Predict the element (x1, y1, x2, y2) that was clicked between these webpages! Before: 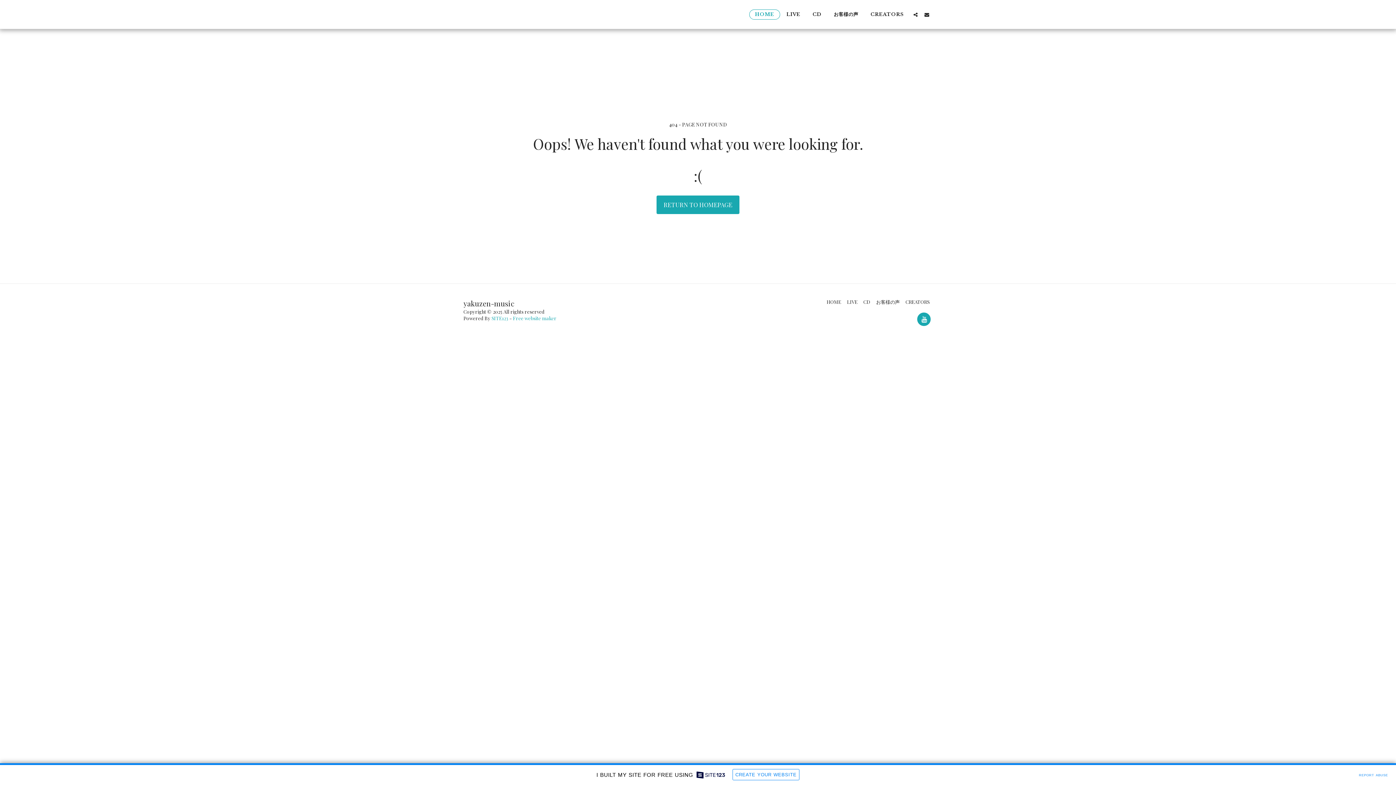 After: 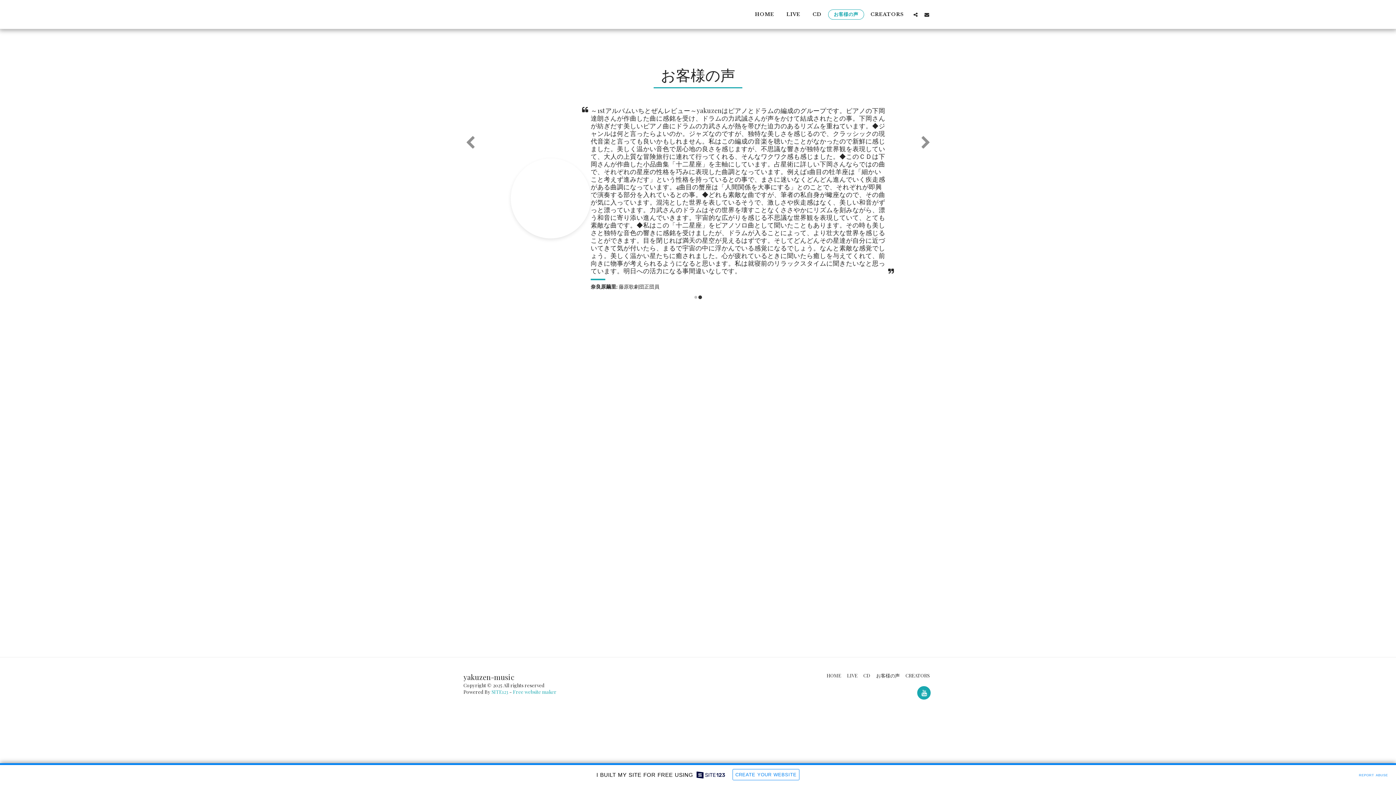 Action: bbox: (876, 298, 900, 305) label: お客様の声